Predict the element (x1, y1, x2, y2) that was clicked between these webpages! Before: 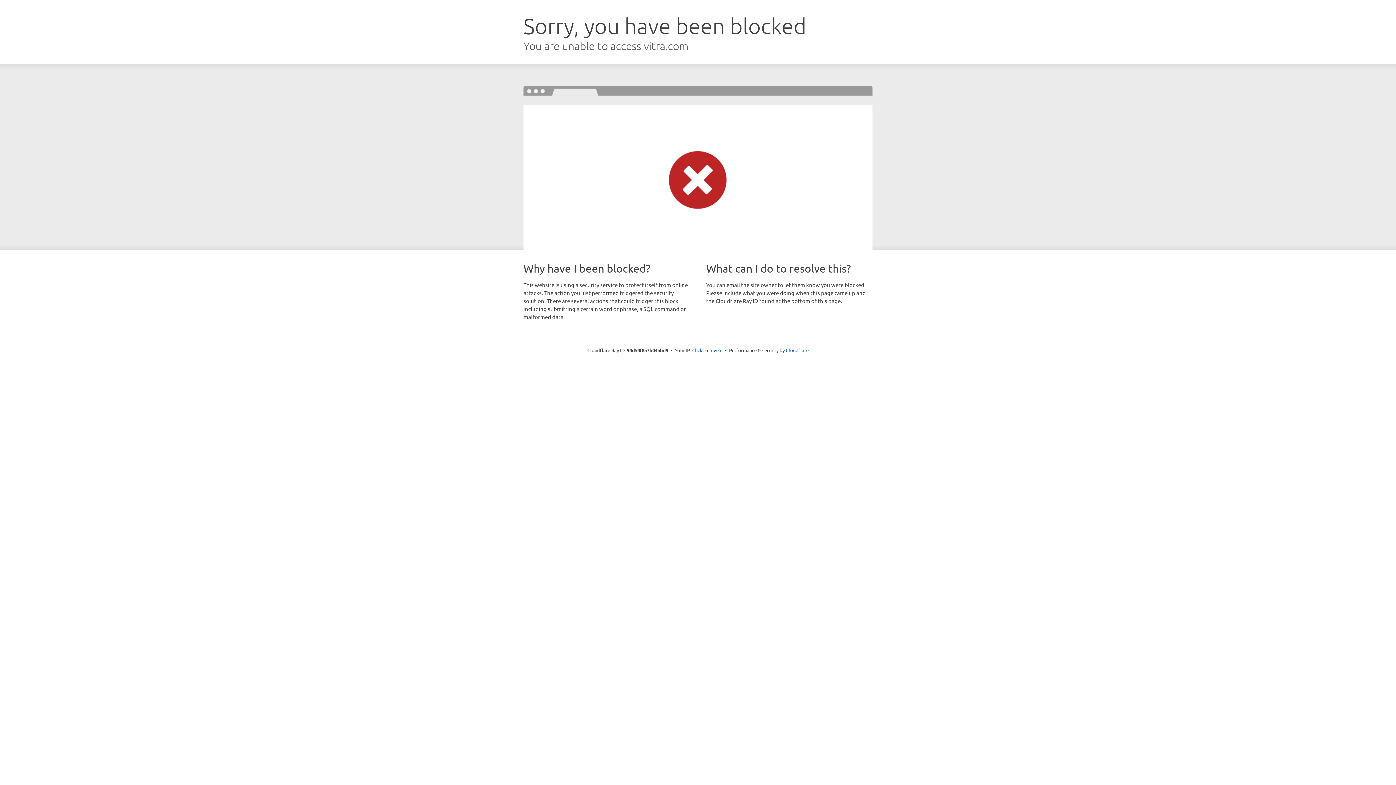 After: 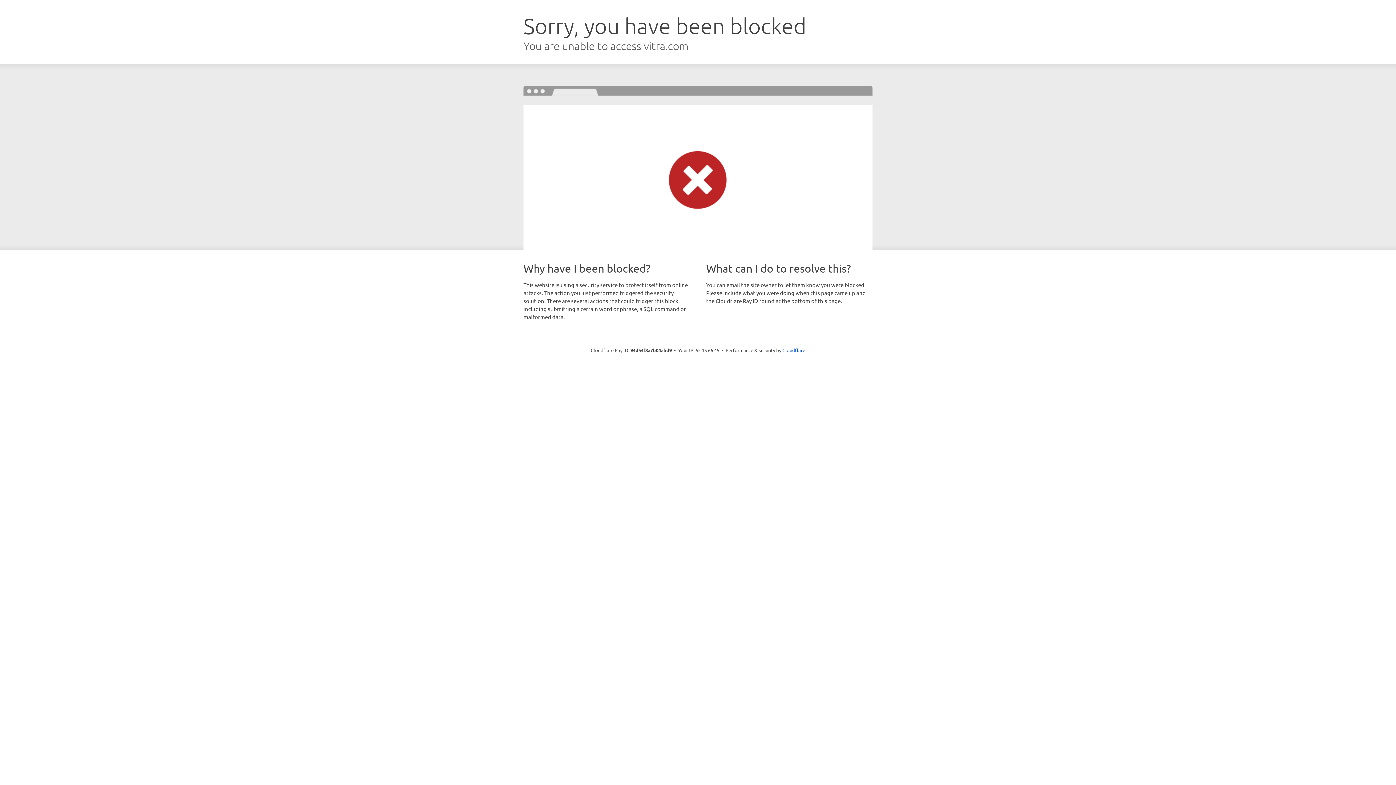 Action: bbox: (692, 346, 722, 353) label: Click to reveal